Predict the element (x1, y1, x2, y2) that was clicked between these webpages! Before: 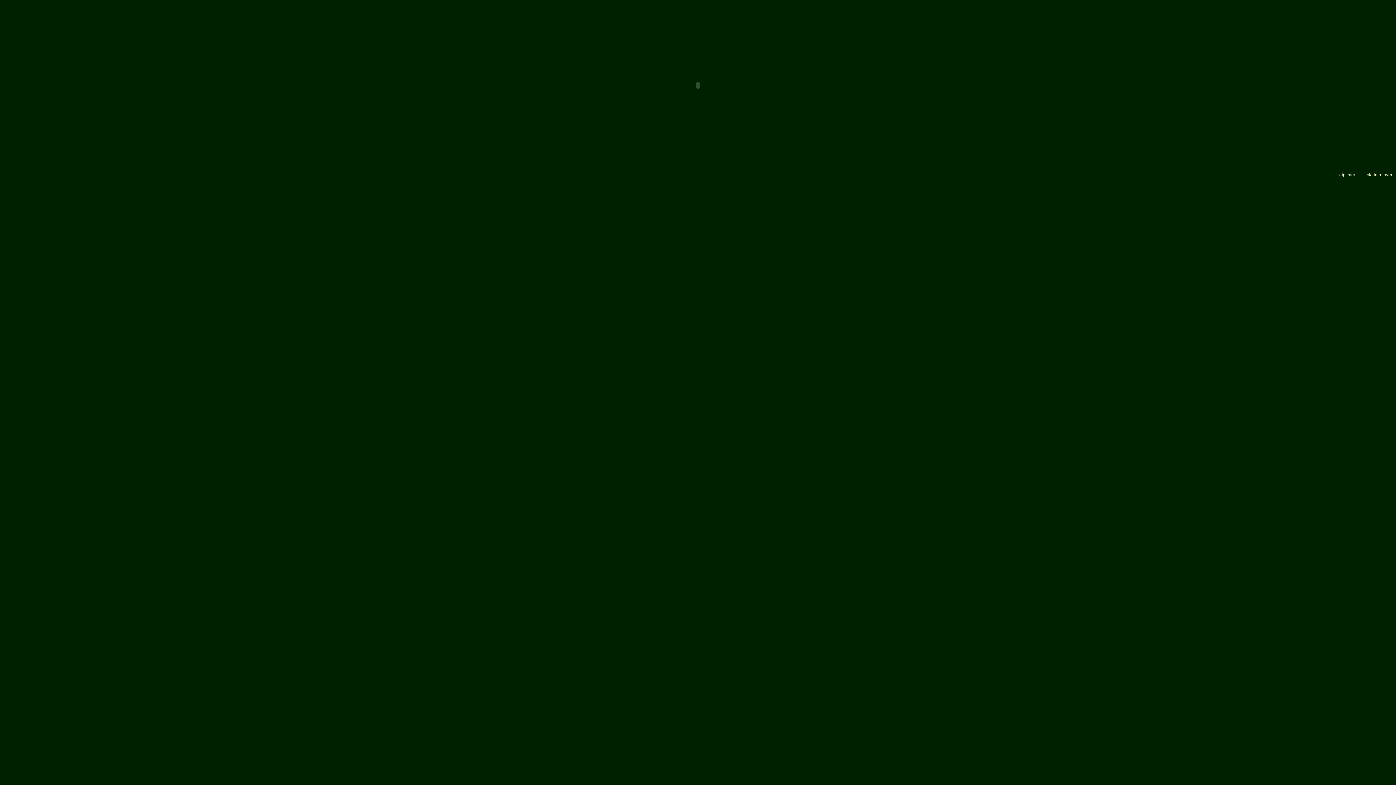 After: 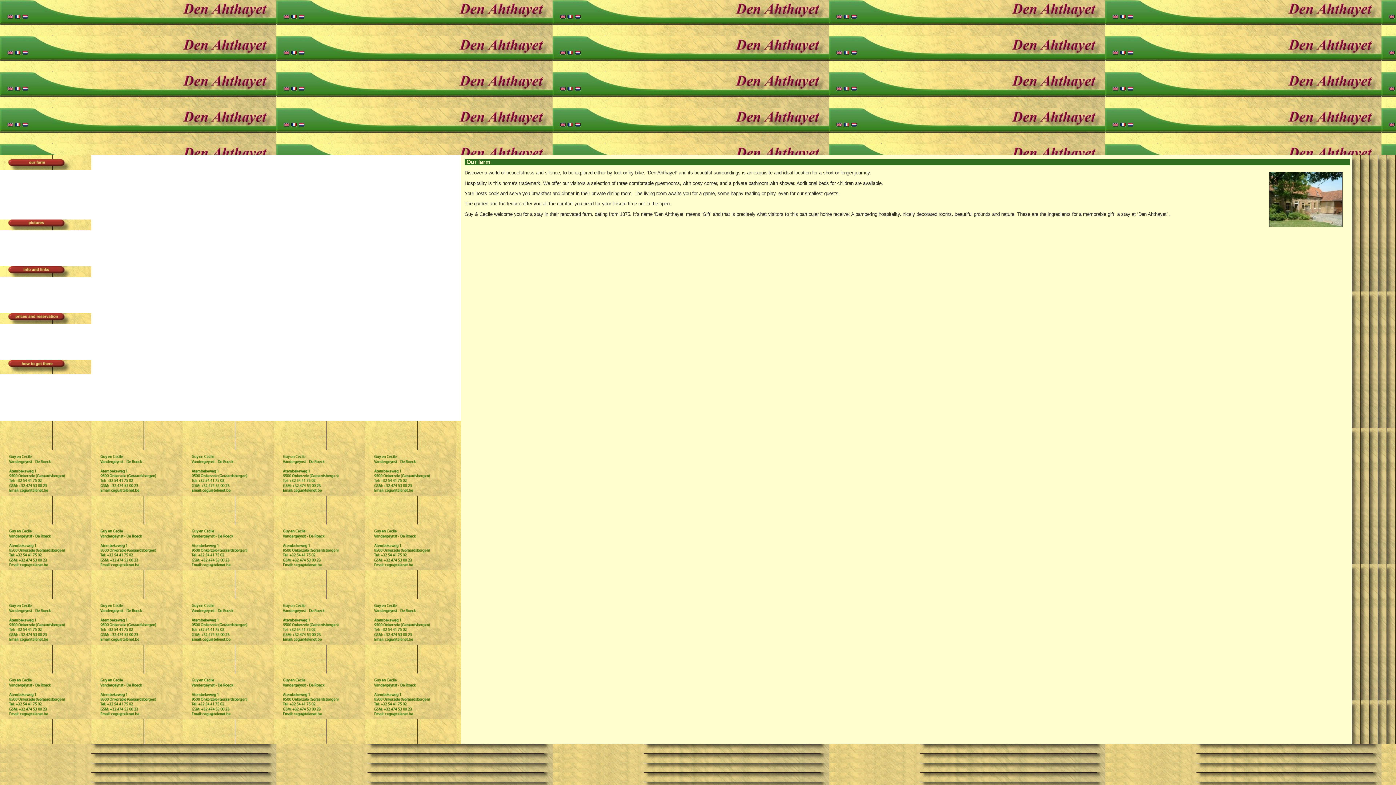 Action: label: skip intro bbox: (1337, 172, 1355, 177)